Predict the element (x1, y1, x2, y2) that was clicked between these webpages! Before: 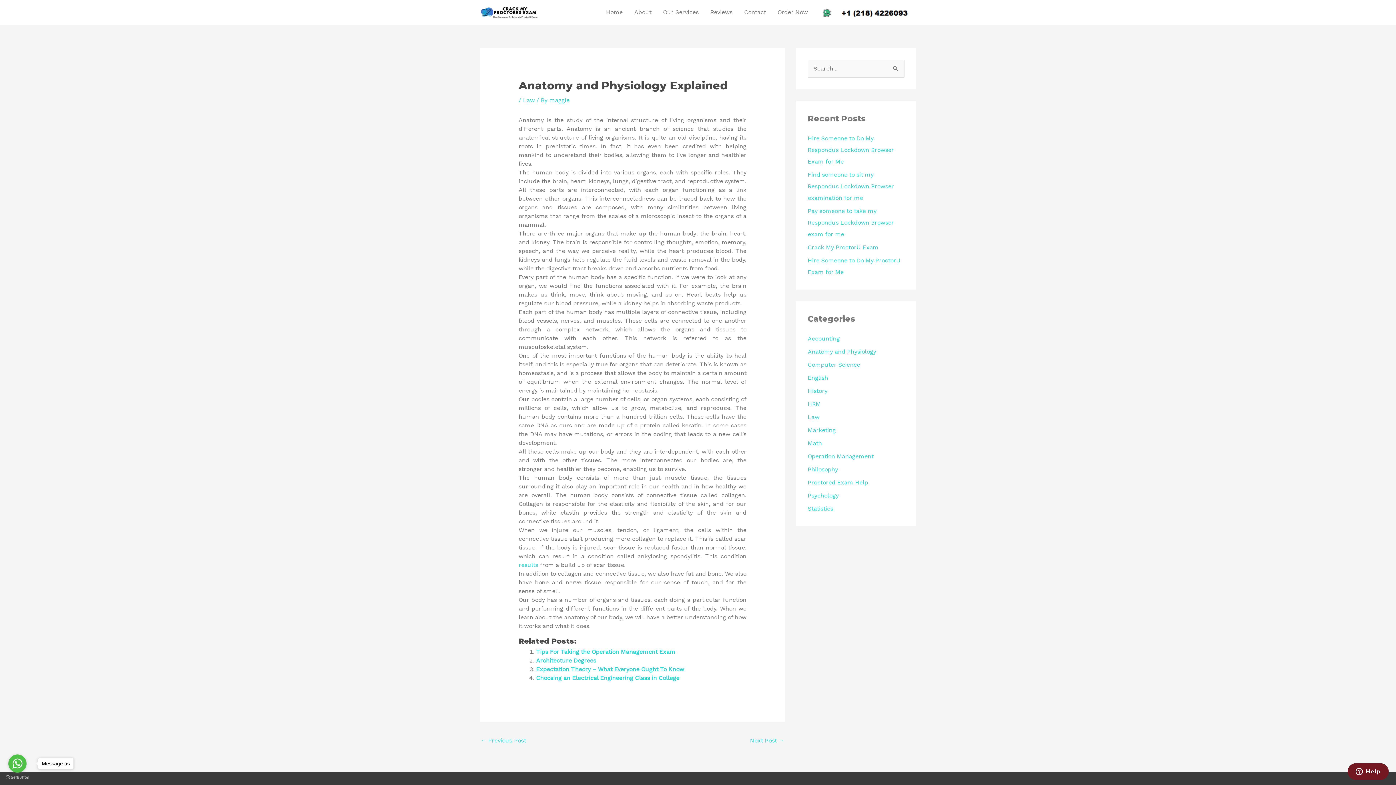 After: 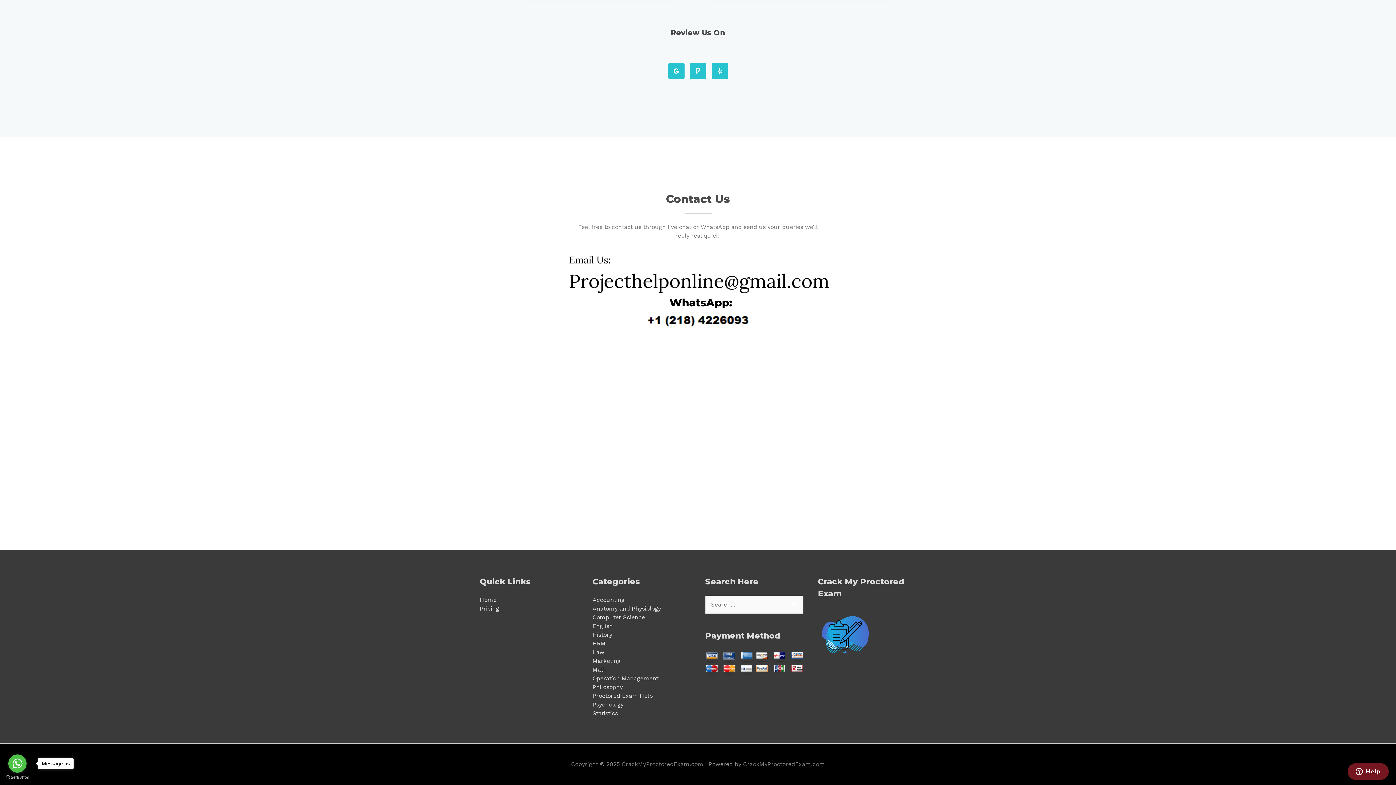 Action: bbox: (738, 0, 772, 24) label: Contact